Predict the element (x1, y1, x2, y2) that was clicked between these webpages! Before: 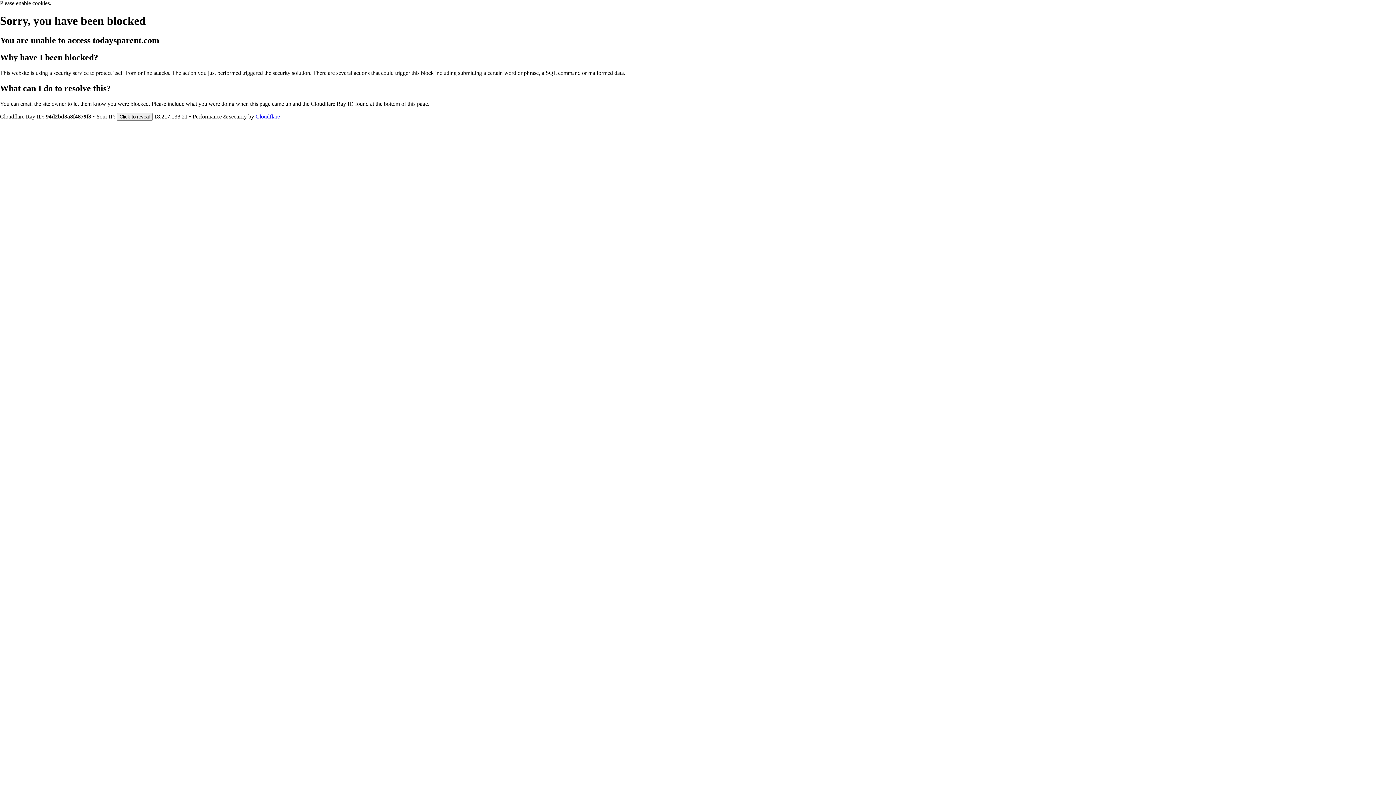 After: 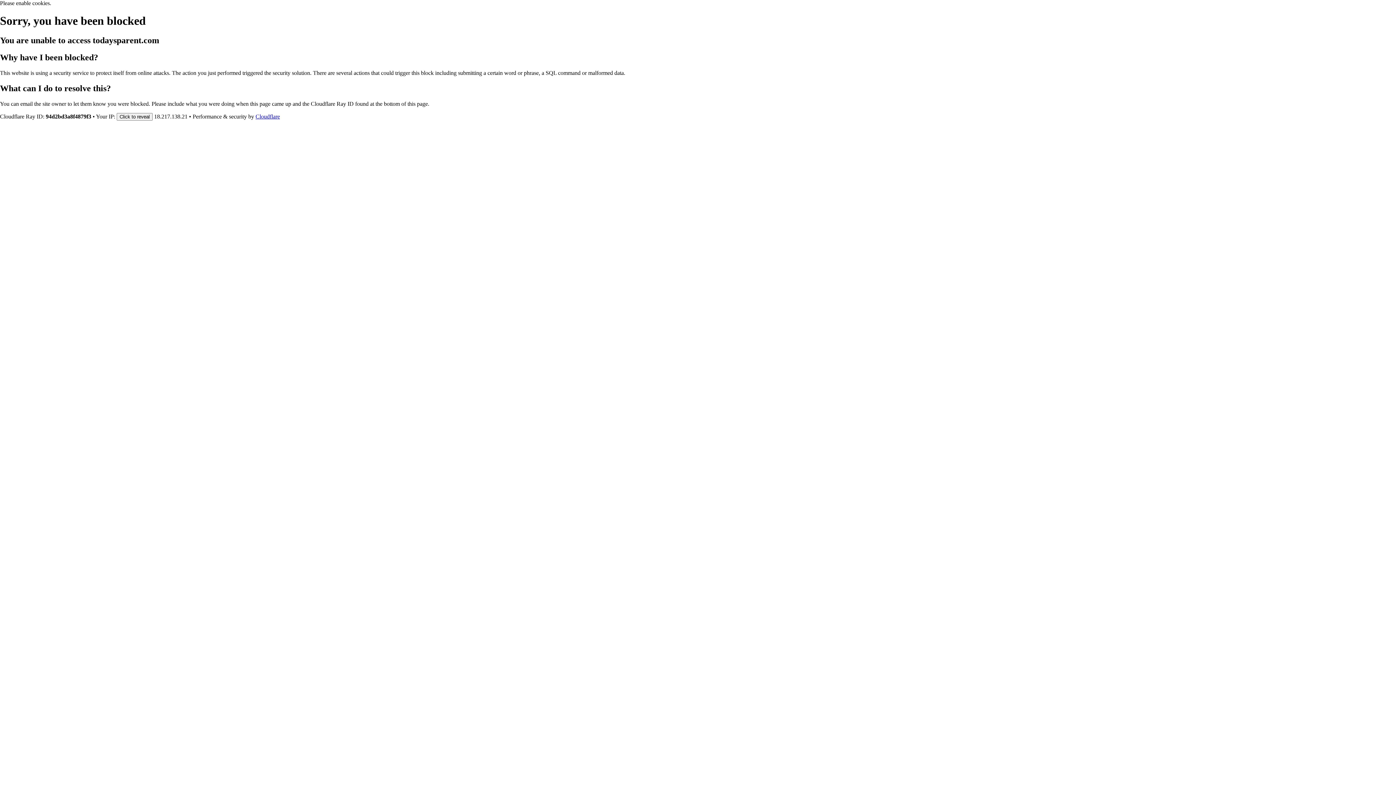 Action: bbox: (255, 113, 280, 119) label: Cloudflare